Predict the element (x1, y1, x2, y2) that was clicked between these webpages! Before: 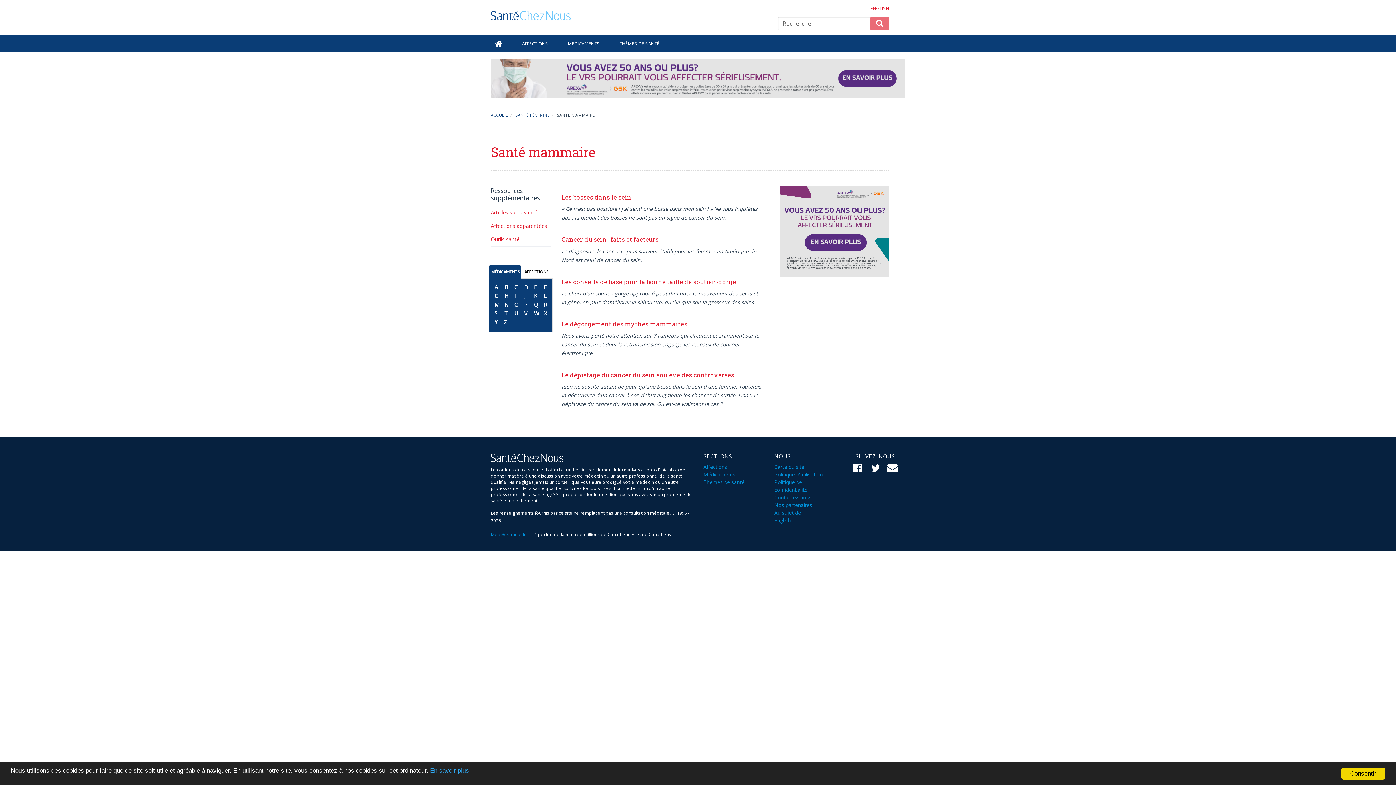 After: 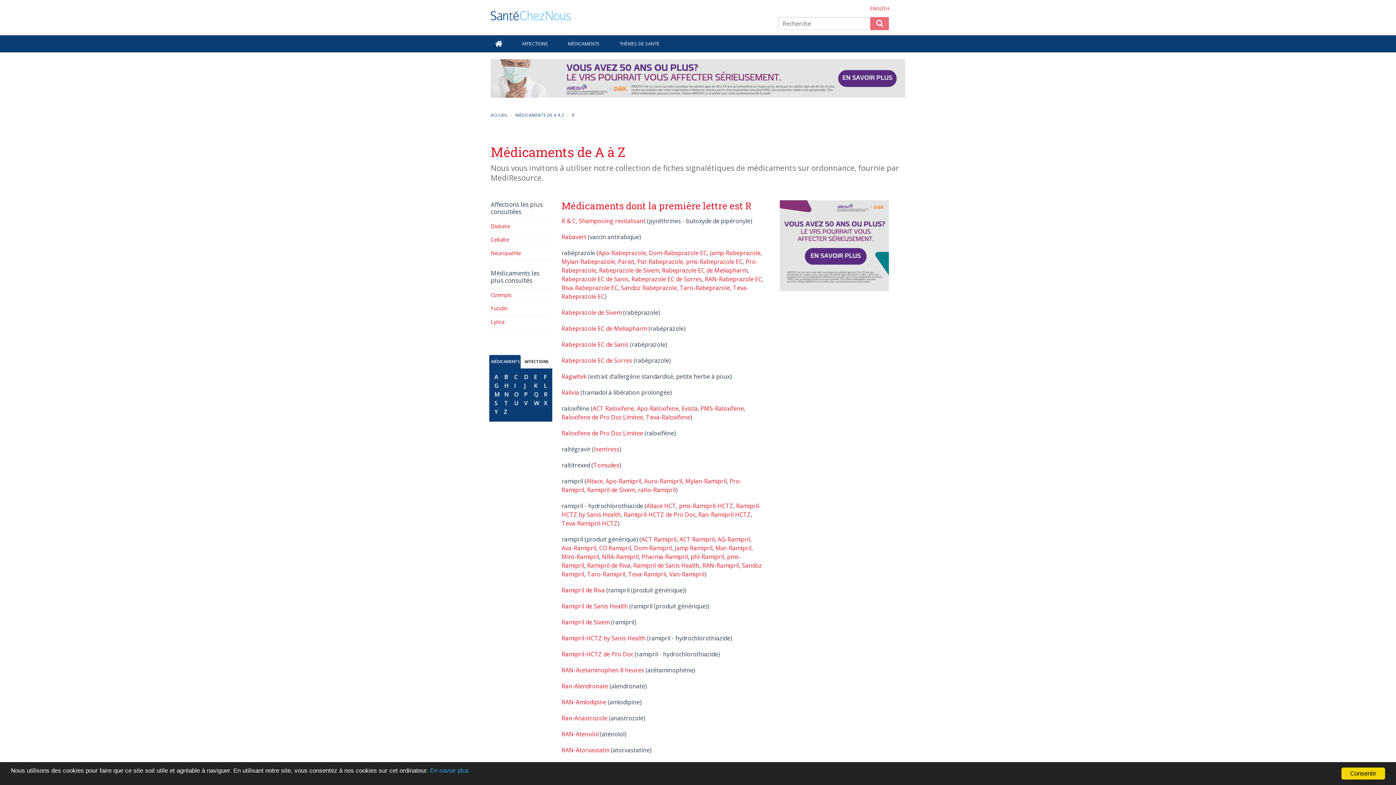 Action: bbox: (542, 299, 549, 310) label: R